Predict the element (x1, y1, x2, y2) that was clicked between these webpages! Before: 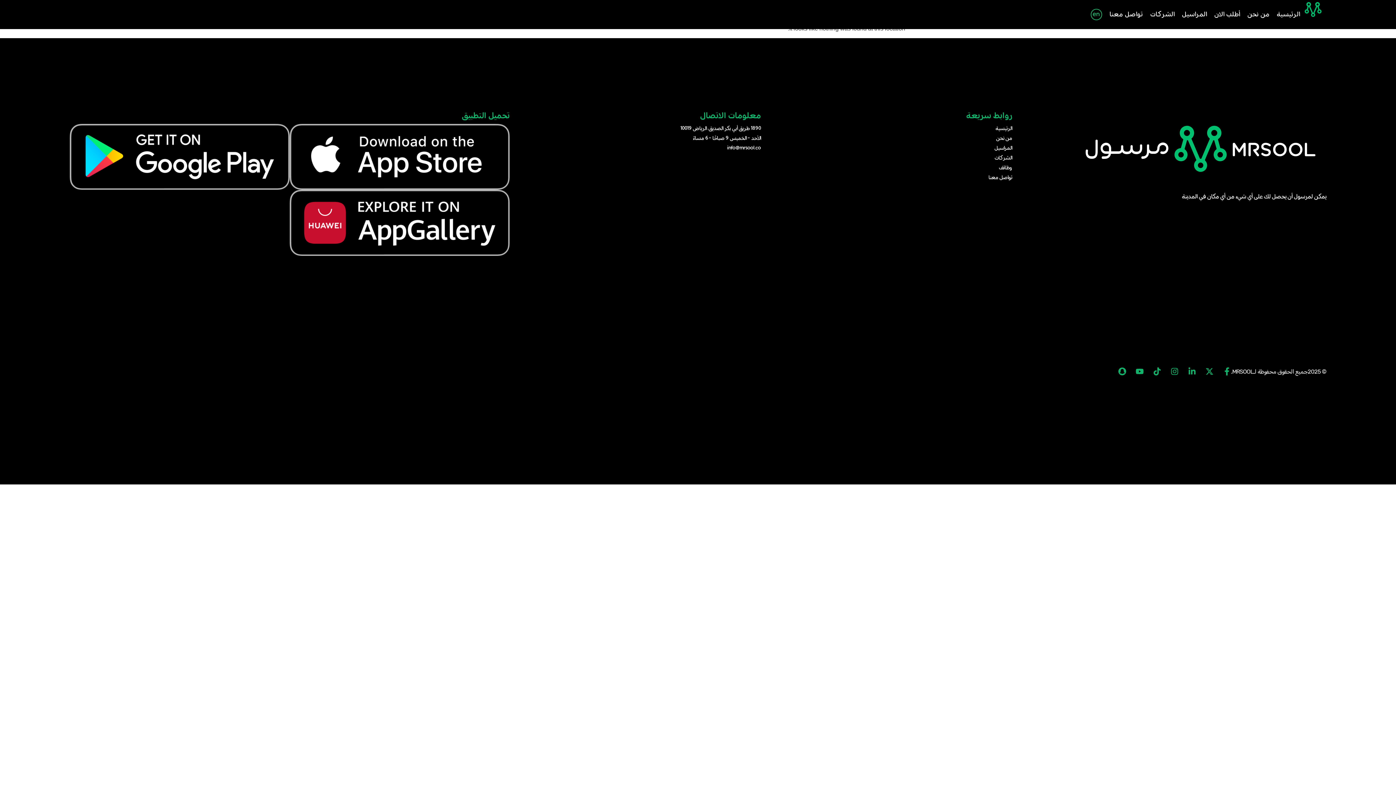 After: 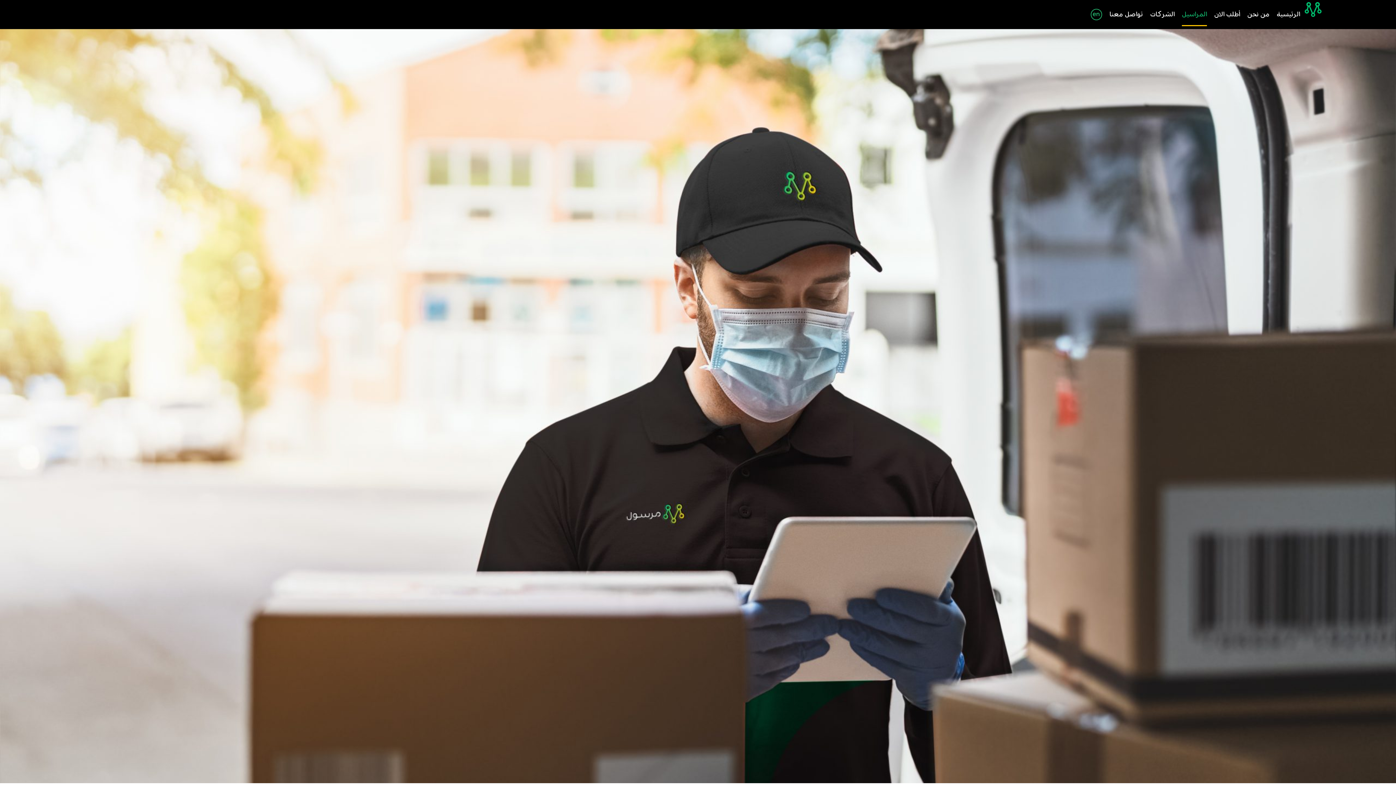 Action: label: المراسيل bbox: (761, 143, 1012, 153)